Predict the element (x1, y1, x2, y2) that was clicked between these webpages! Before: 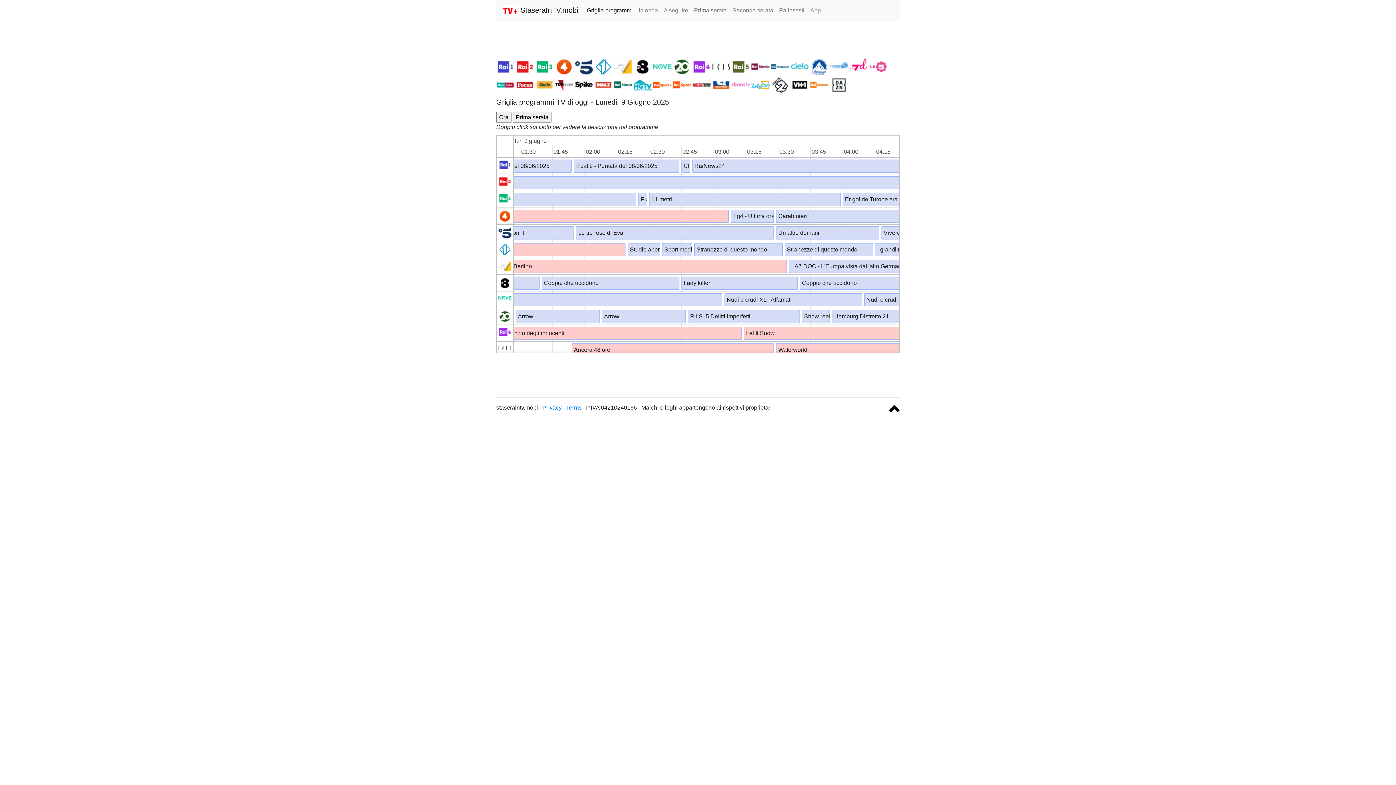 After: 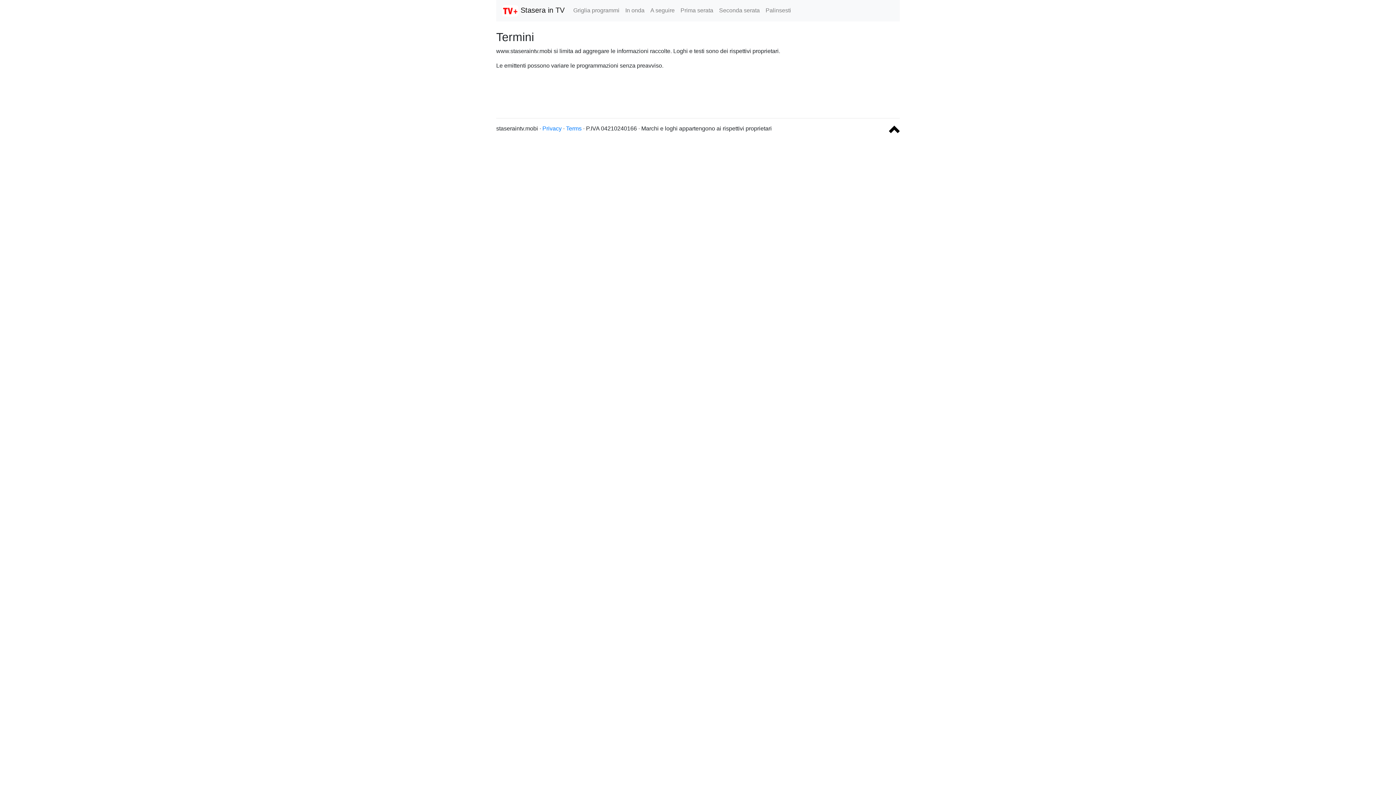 Action: bbox: (566, 404, 581, 410) label: Terms